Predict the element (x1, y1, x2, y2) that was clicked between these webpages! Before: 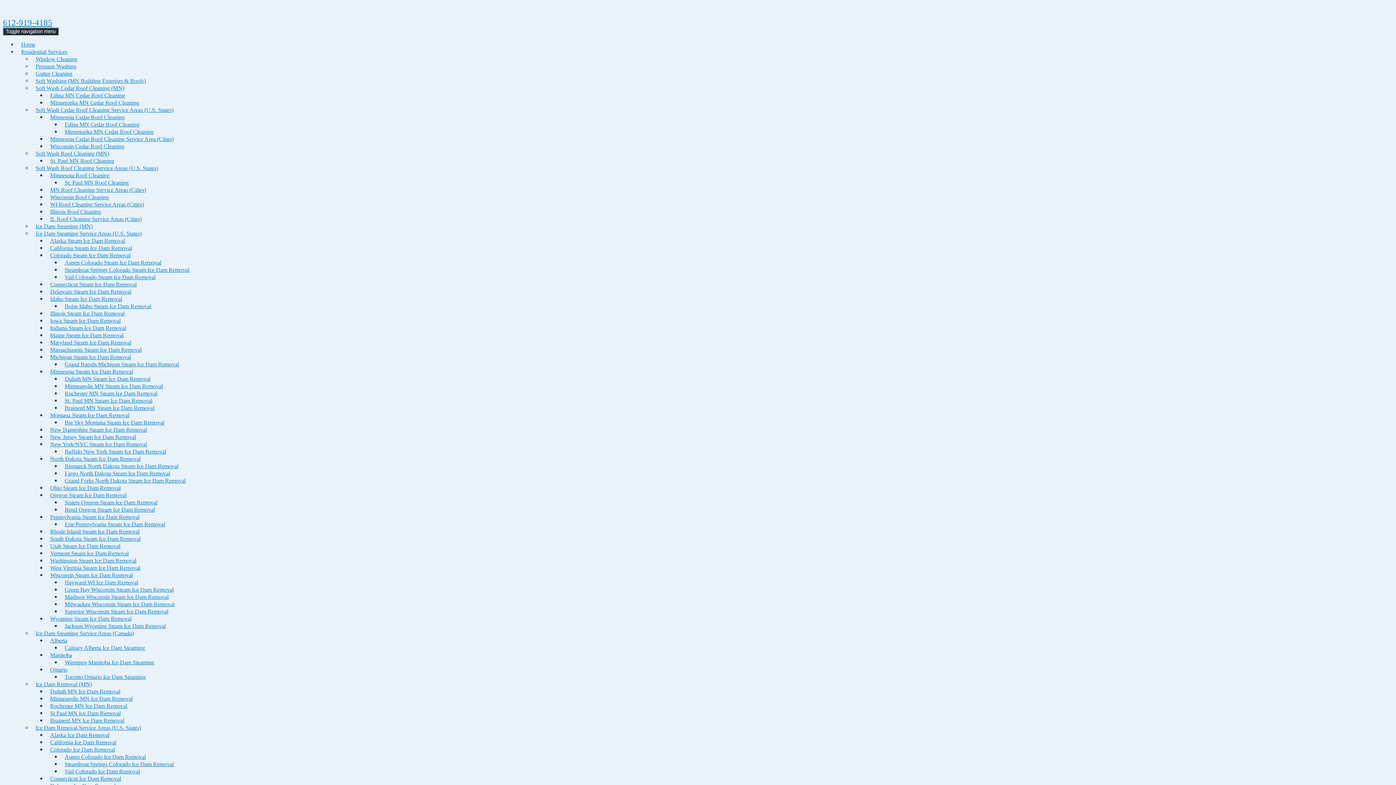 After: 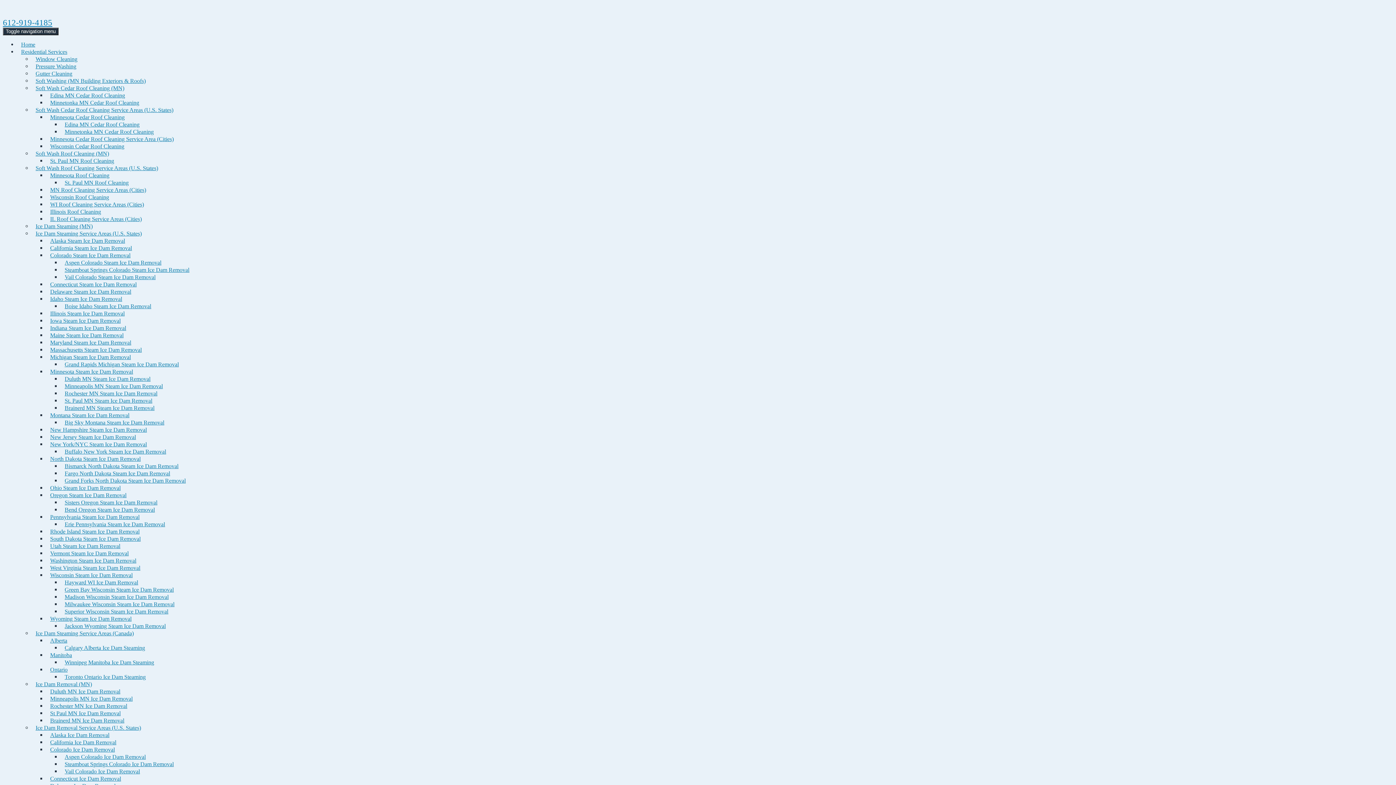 Action: bbox: (61, 470, 173, 476) label: Fargo North Dakota Steam Ice Dam Removal